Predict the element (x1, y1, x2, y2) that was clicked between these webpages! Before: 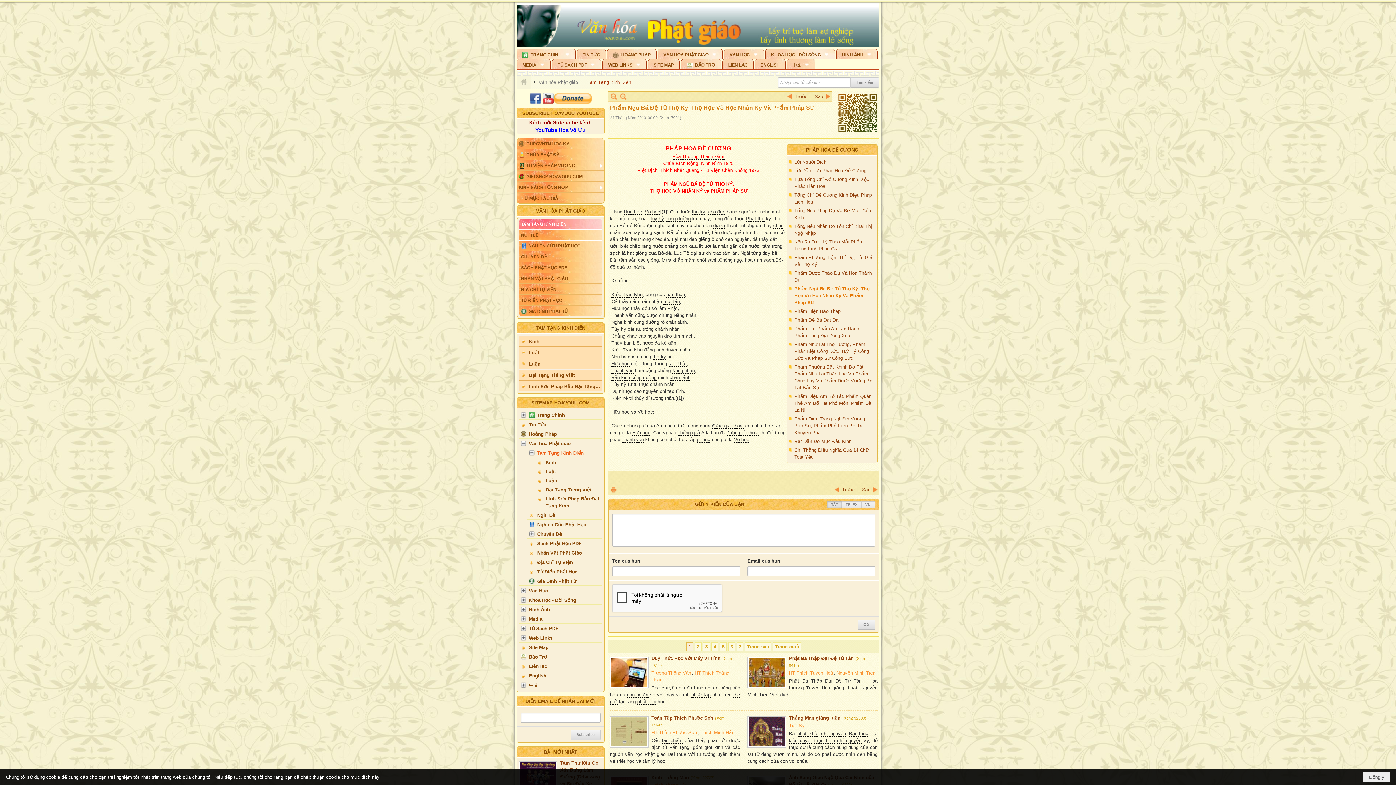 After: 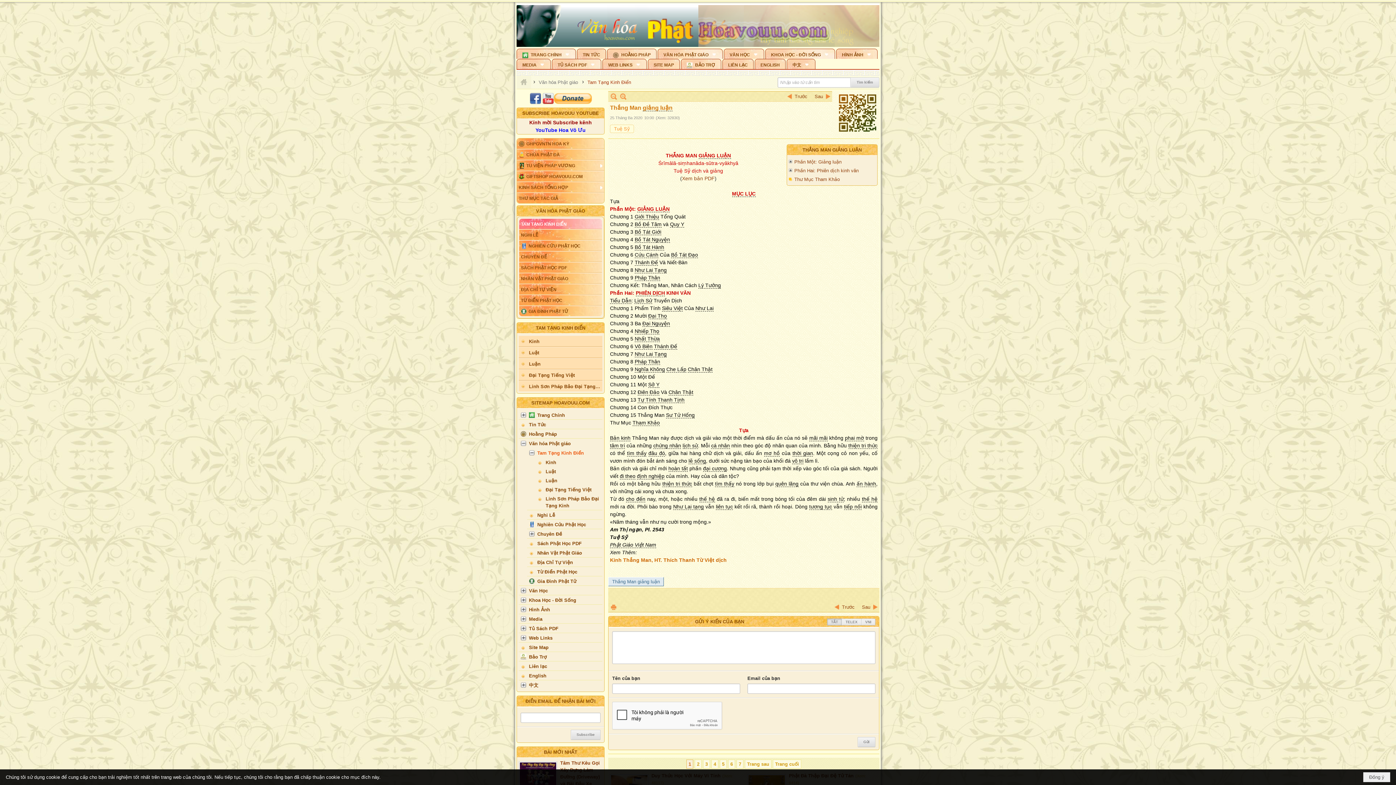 Action: bbox: (789, 687, 840, 692) label: Thắng Man giảng luận